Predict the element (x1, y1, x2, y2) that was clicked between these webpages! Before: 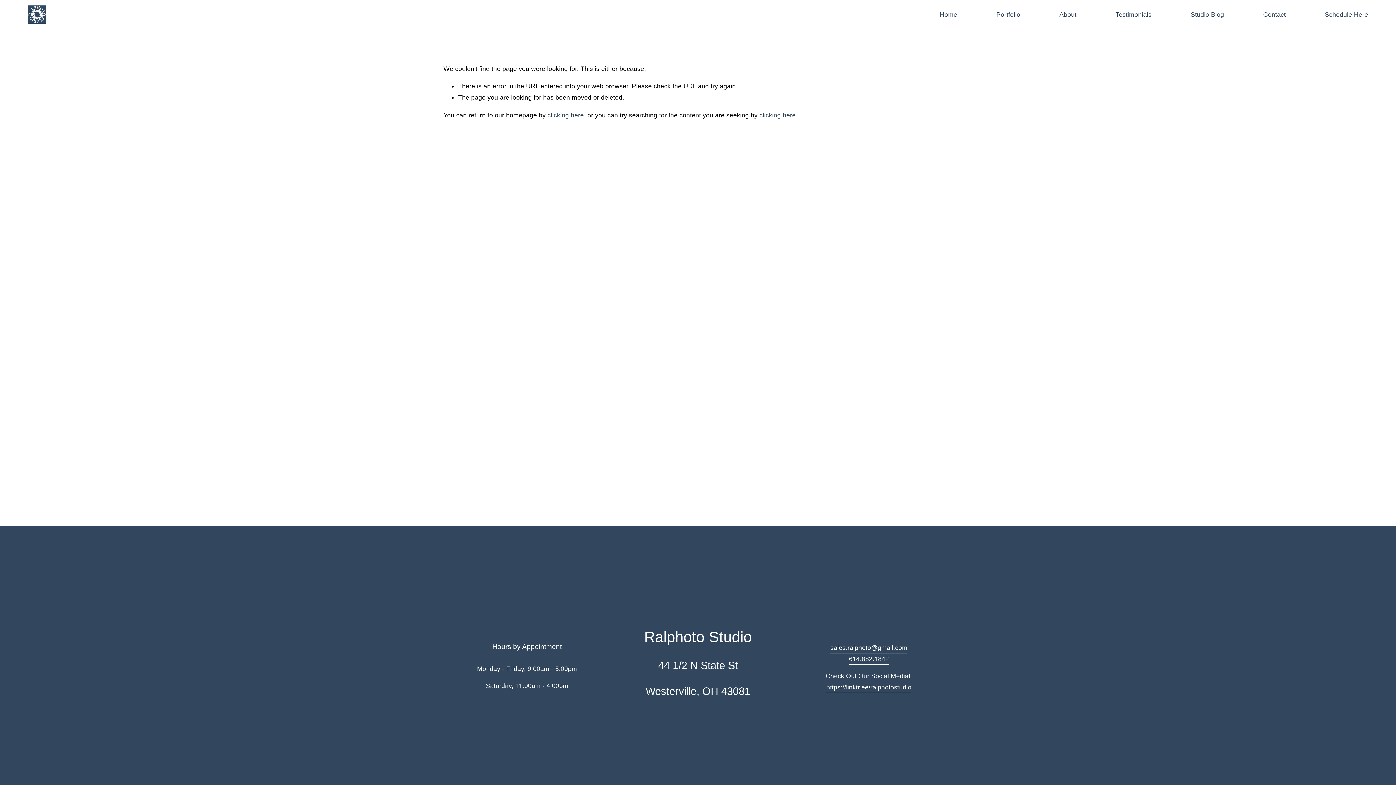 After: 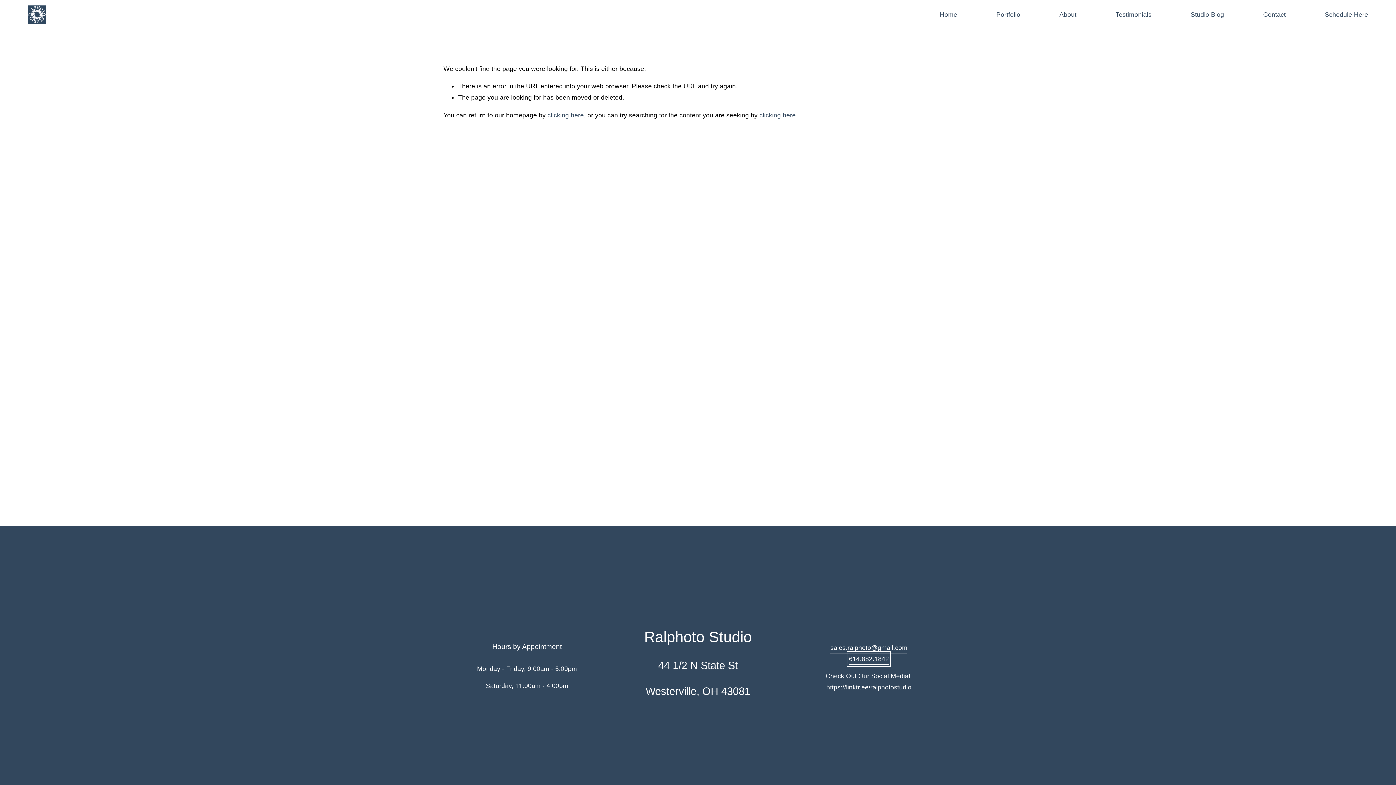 Action: bbox: (849, 653, 889, 665) label: 614.882.1842